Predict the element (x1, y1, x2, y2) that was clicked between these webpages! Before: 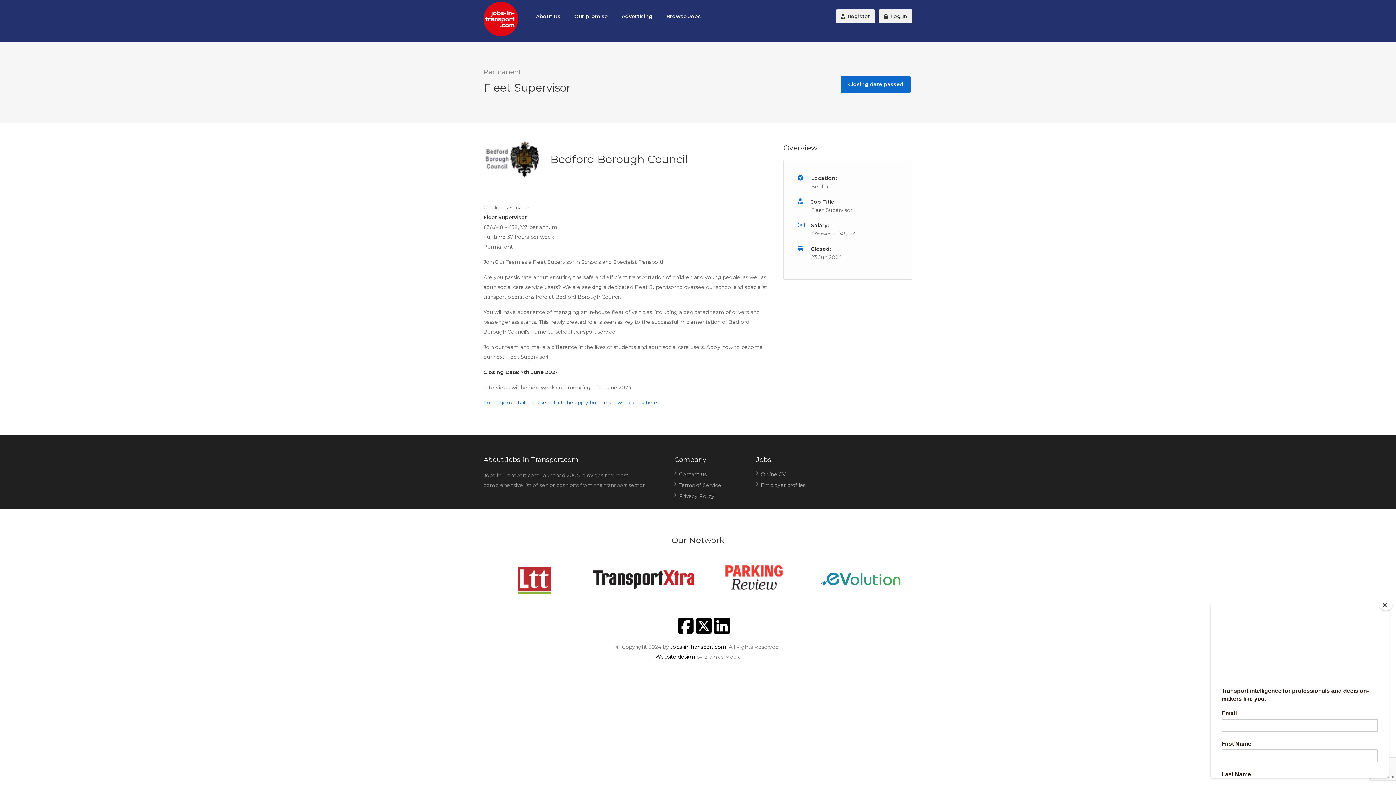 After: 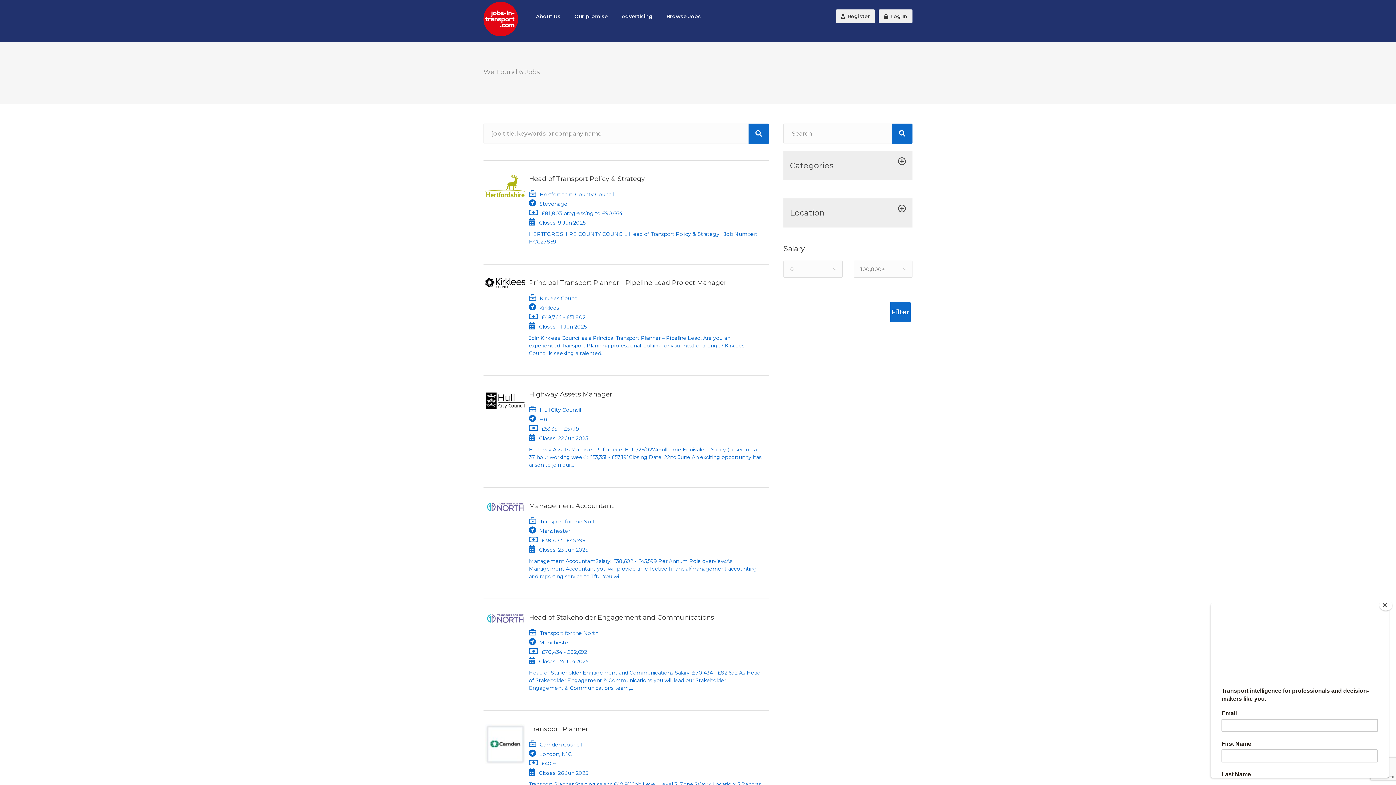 Action: bbox: (661, 9, 706, 23) label: Browse Jobs